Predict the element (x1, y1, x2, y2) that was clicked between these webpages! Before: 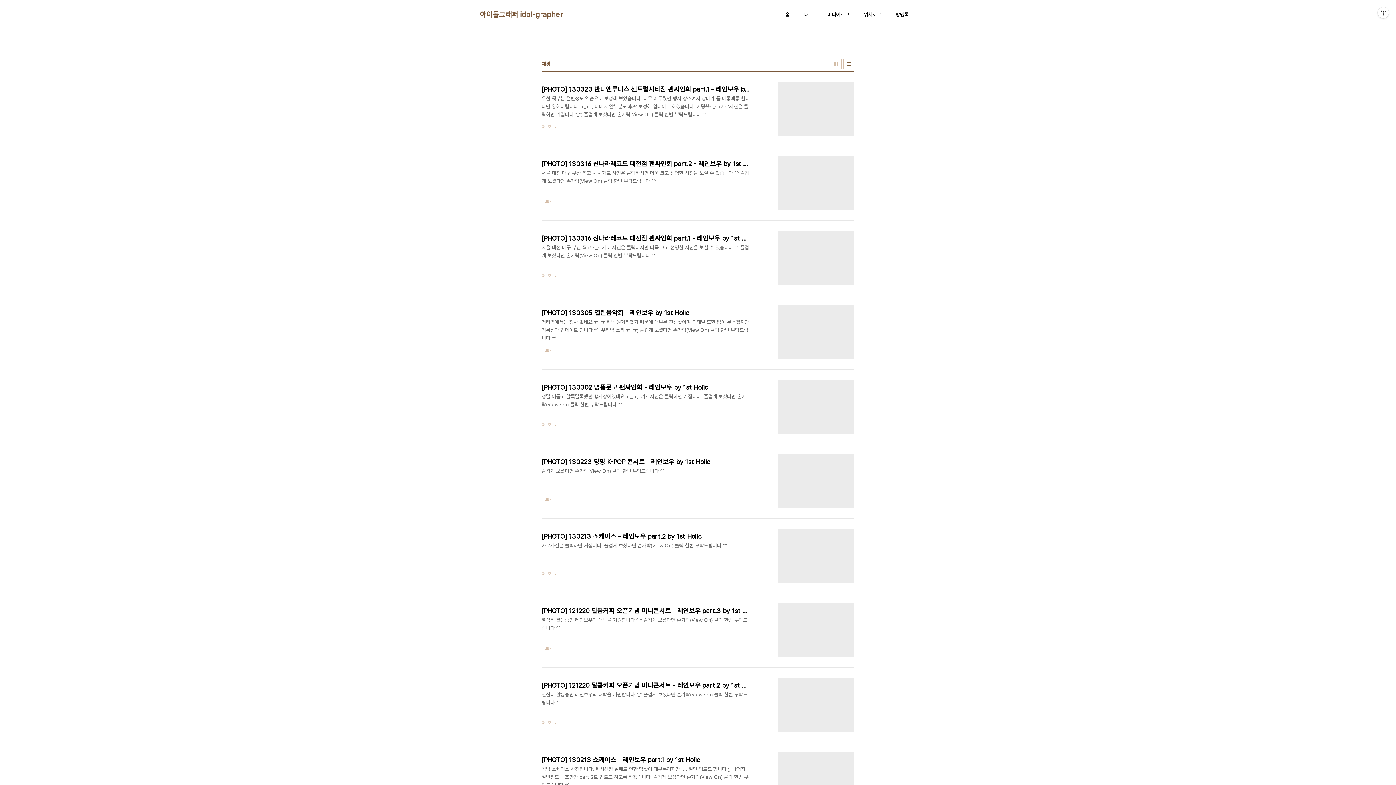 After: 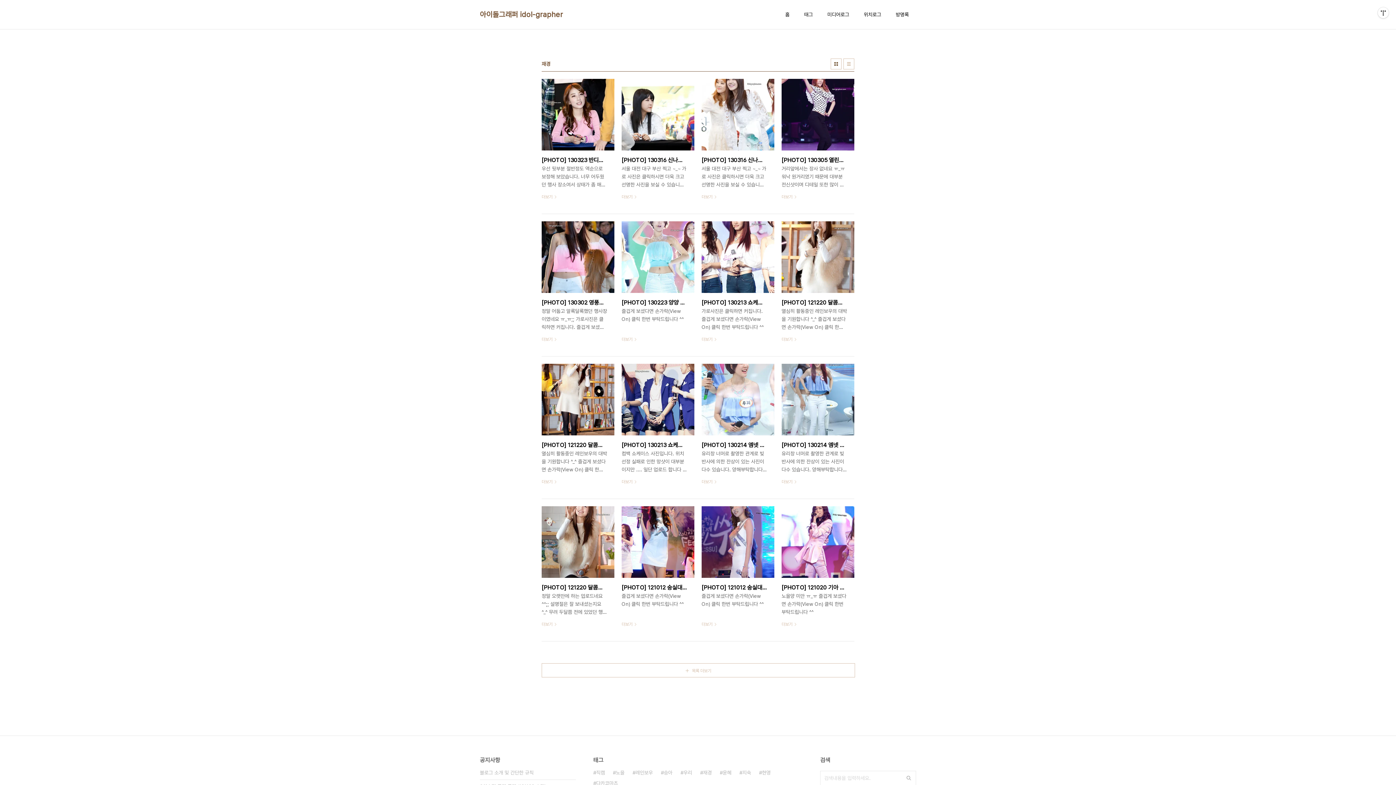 Action: label: 썸네일형 bbox: (830, 58, 841, 69)